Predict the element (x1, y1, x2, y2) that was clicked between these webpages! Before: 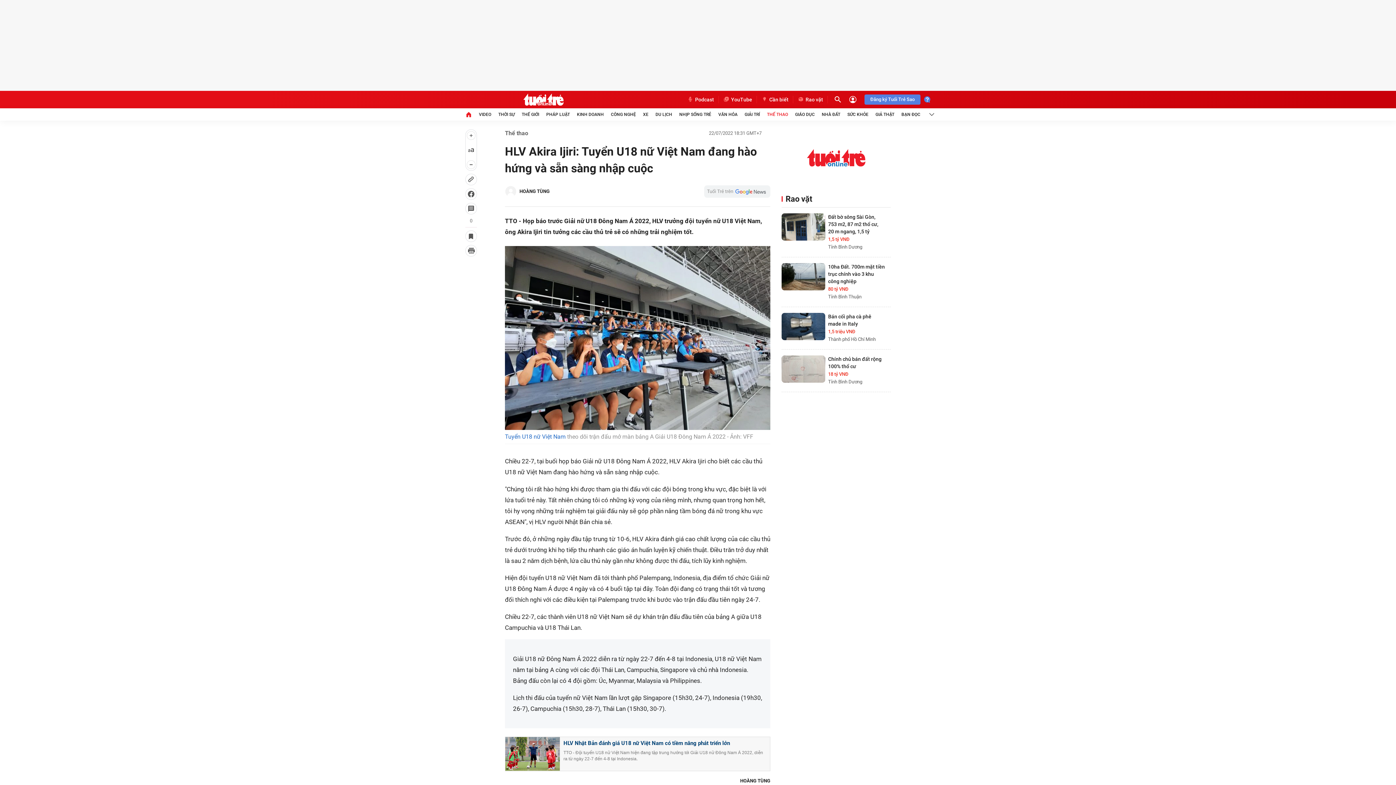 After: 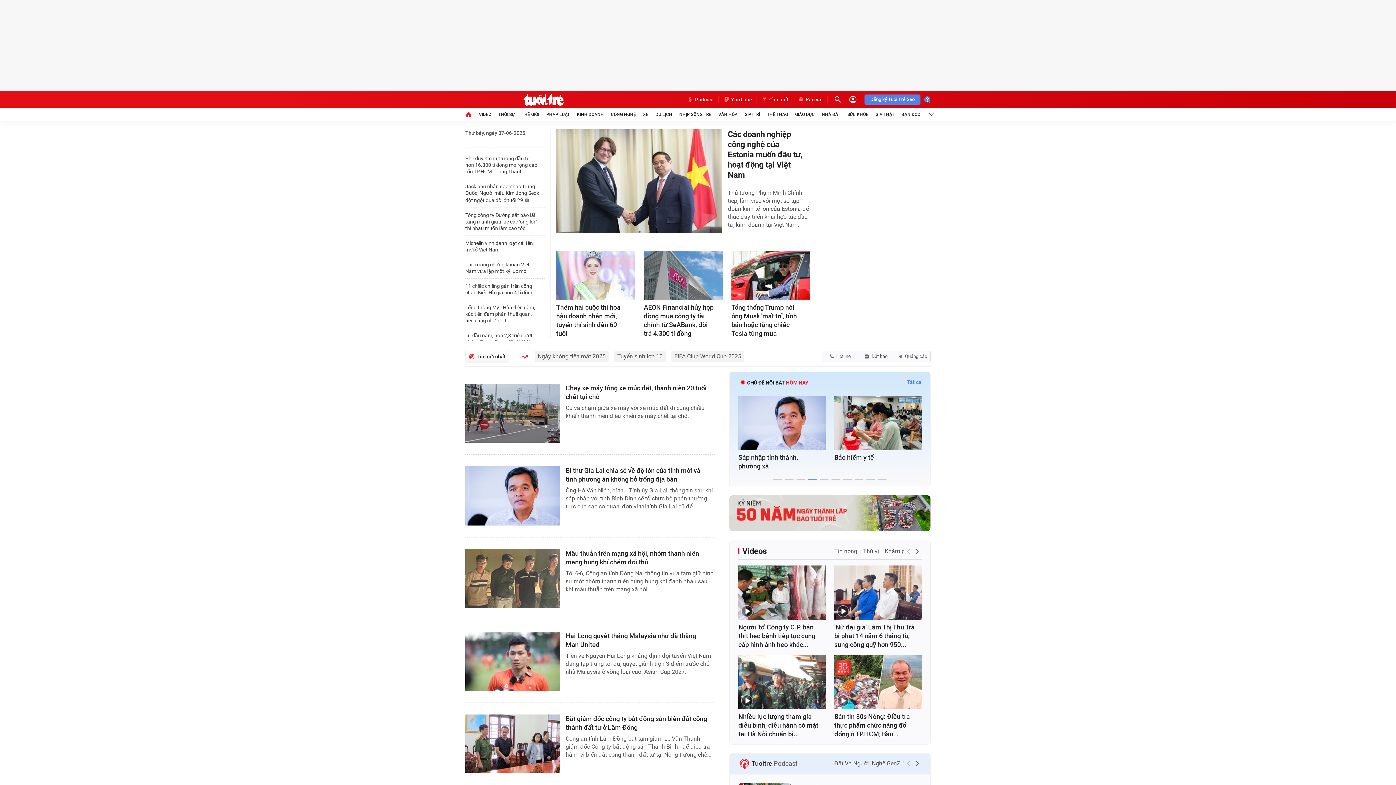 Action: bbox: (465, 93, 621, 106)